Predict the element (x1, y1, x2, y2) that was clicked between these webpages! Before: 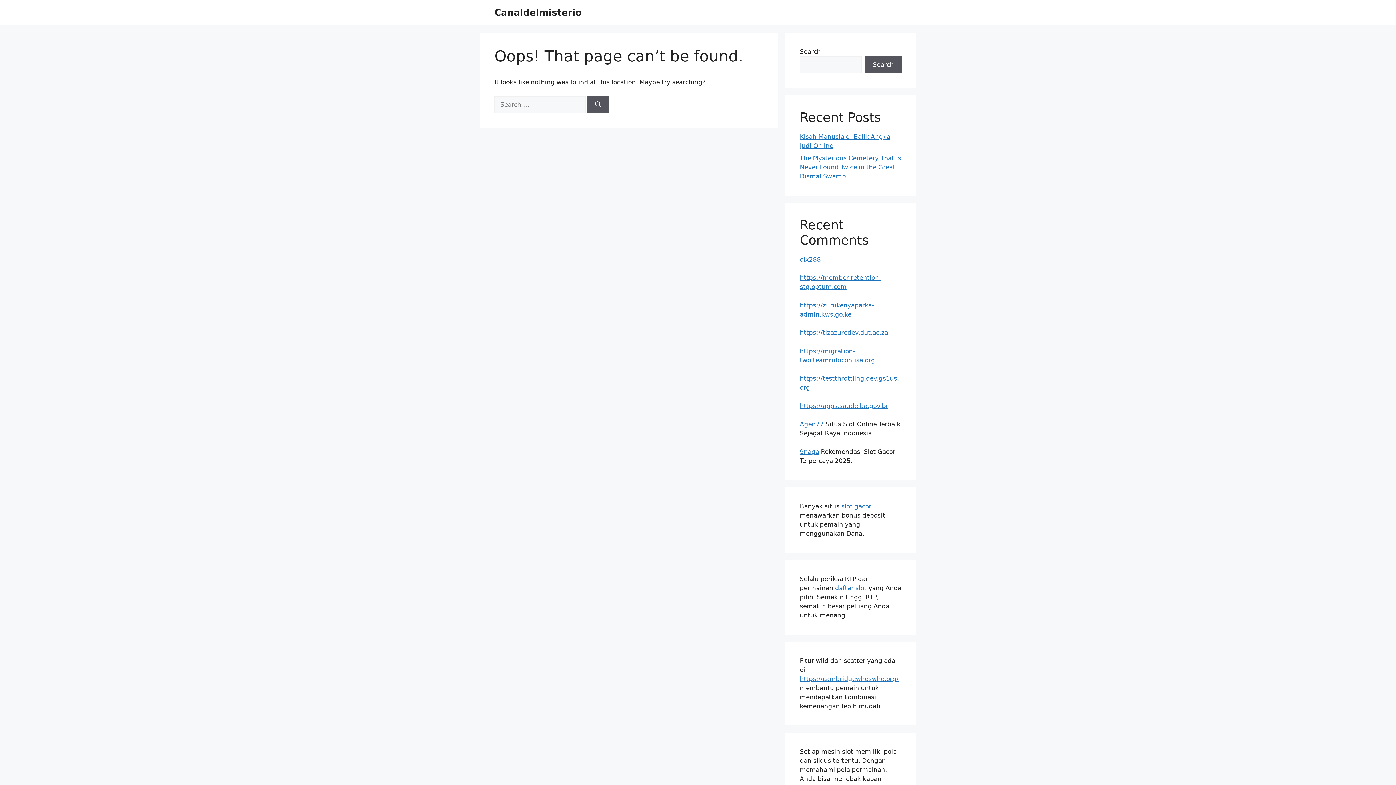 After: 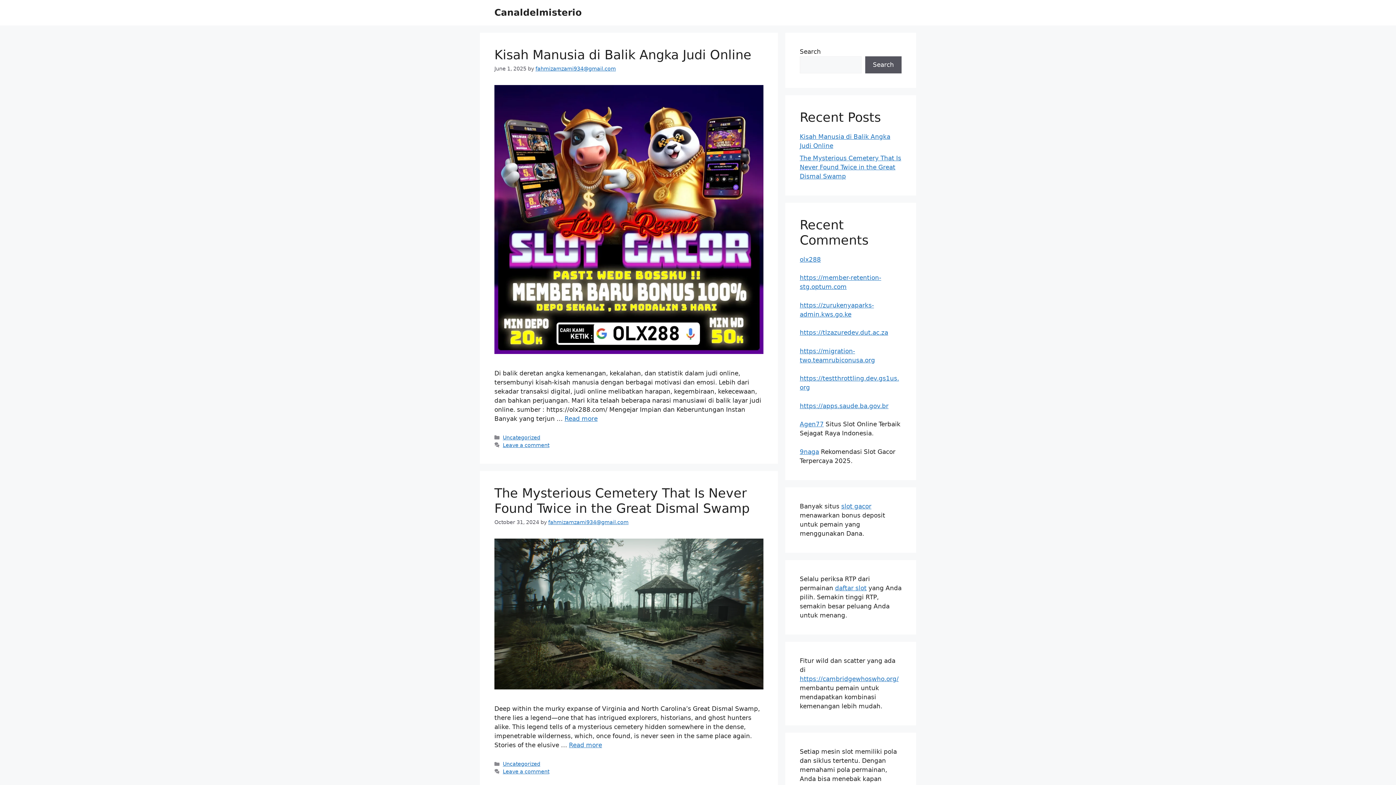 Action: bbox: (494, 7, 581, 17) label: Canaldelmisterio